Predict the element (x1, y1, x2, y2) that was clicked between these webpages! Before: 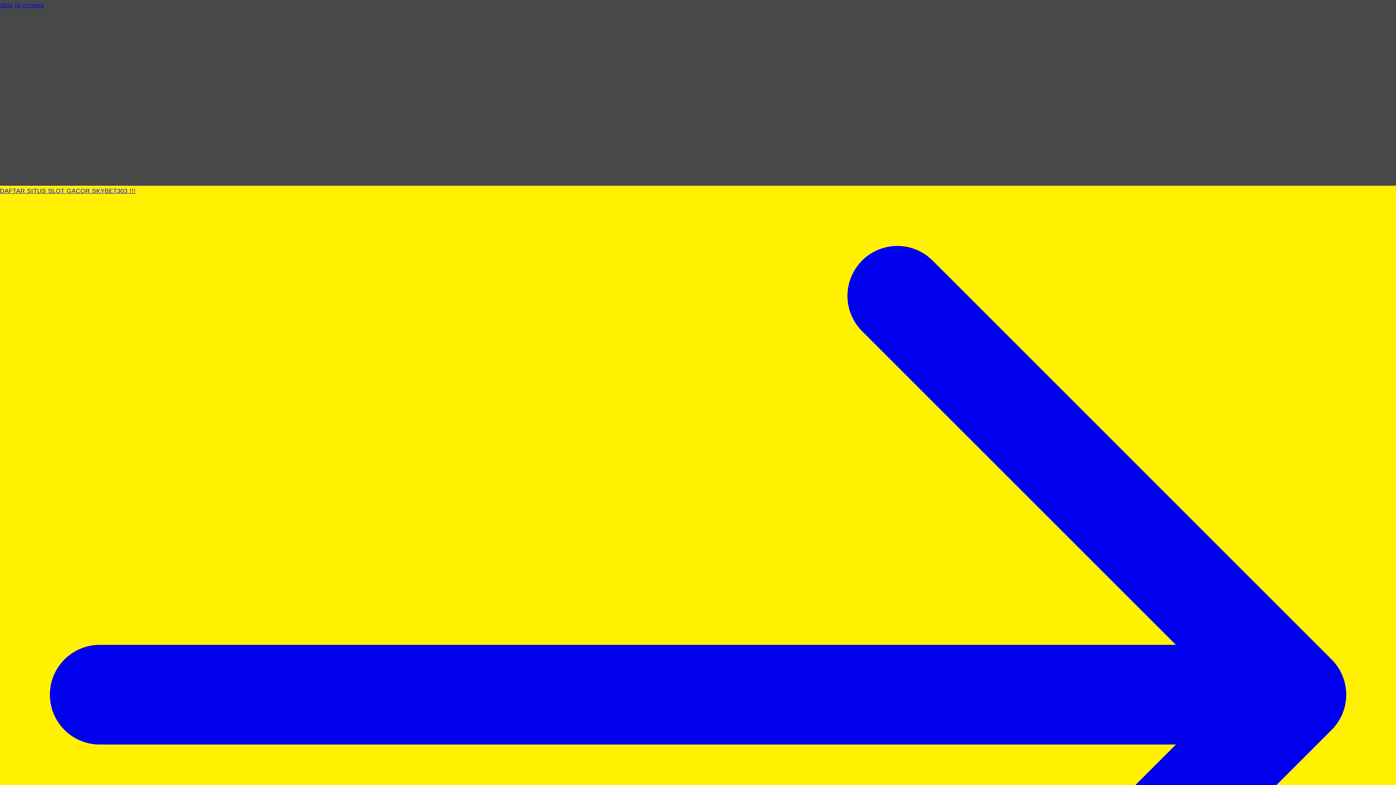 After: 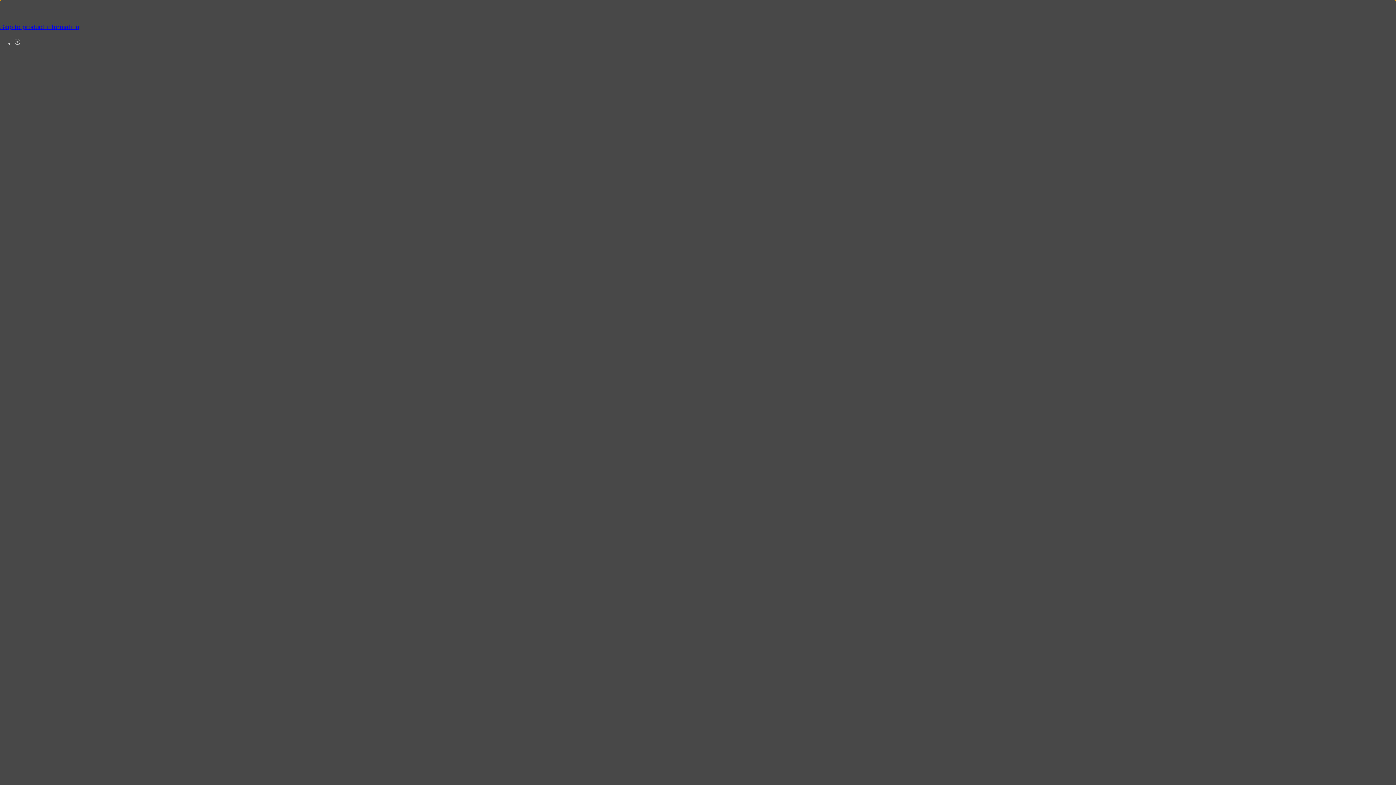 Action: label: Skip to content bbox: (0, 0, 1396, 10)